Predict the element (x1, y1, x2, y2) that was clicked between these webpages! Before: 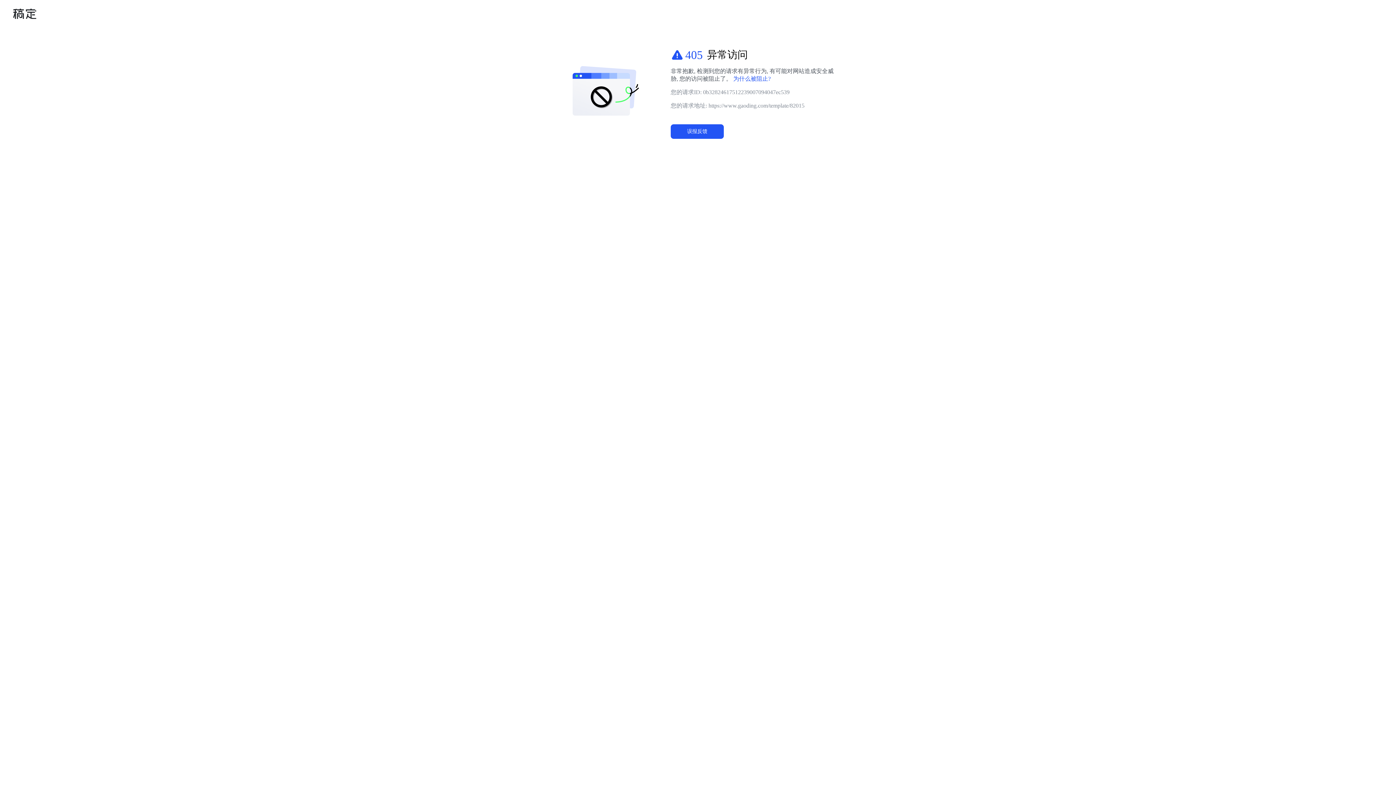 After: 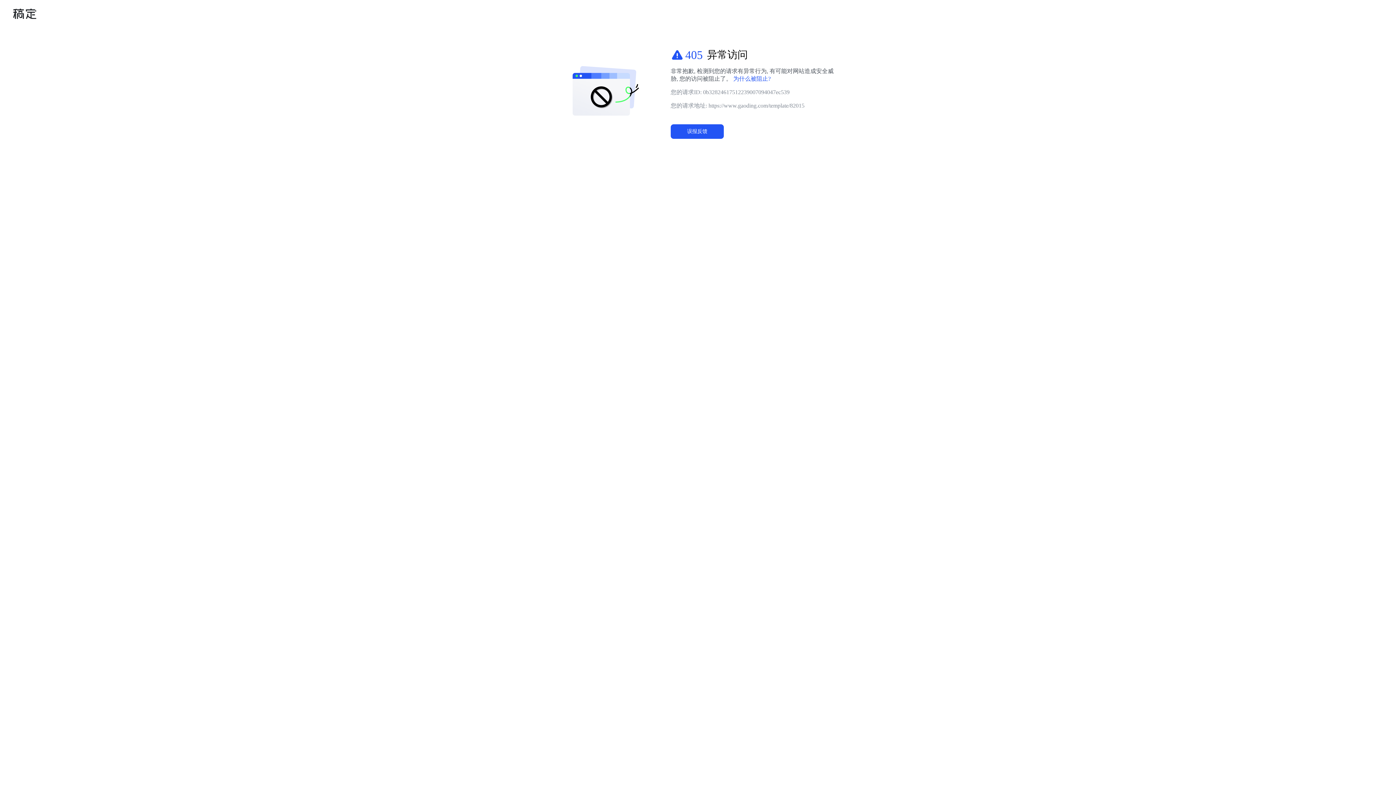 Action: bbox: (733, 75, 770, 81) label: 为什么被阻止?